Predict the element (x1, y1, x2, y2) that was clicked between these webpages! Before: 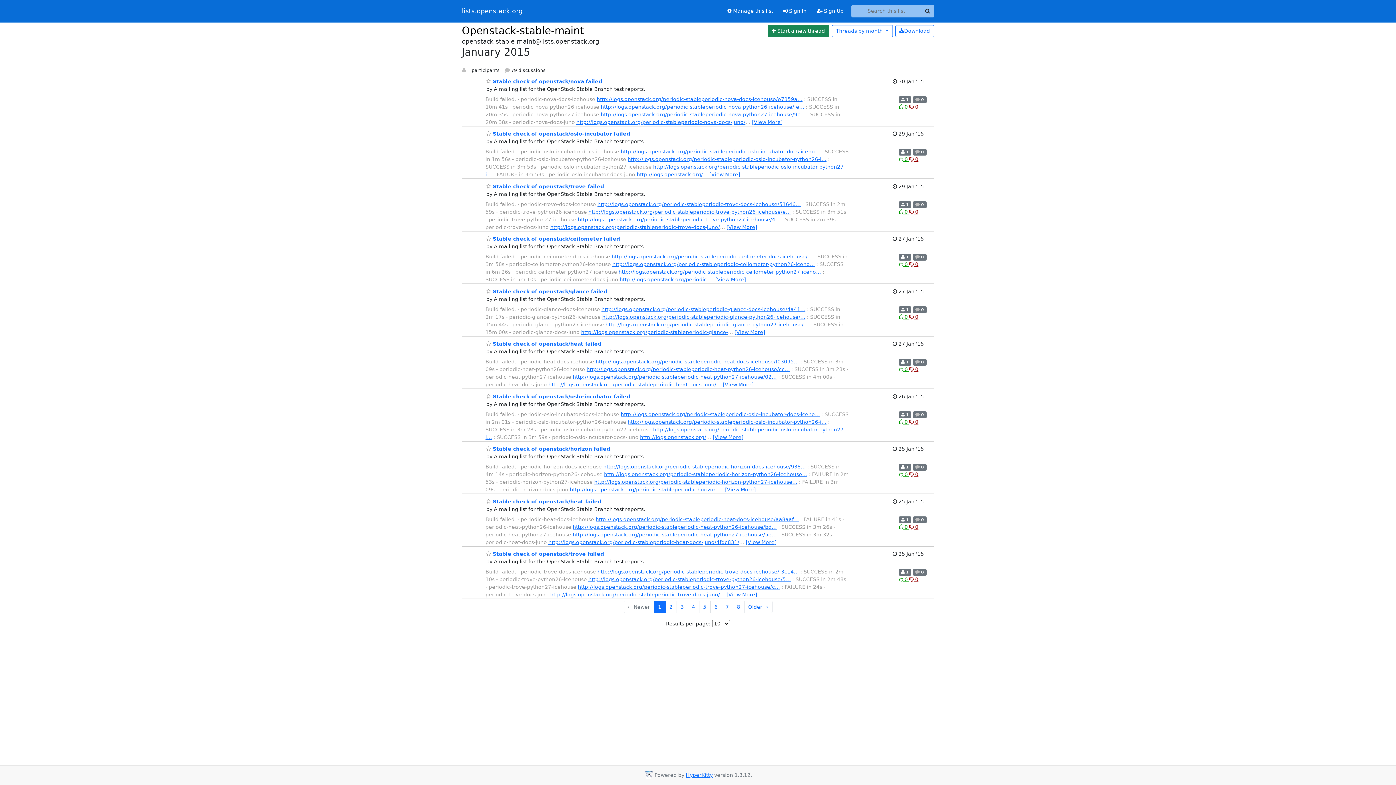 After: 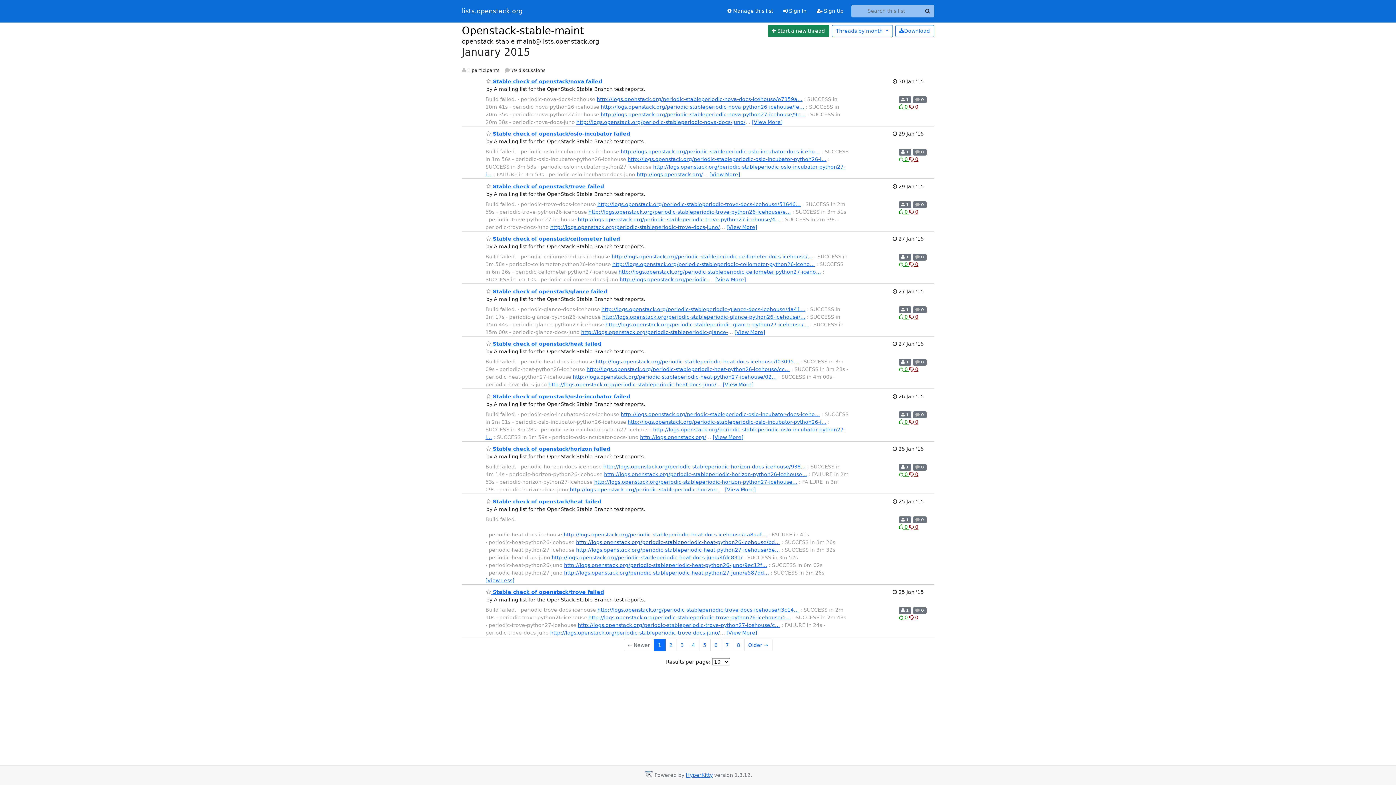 Action: bbox: (746, 539, 776, 545) label: [View More]